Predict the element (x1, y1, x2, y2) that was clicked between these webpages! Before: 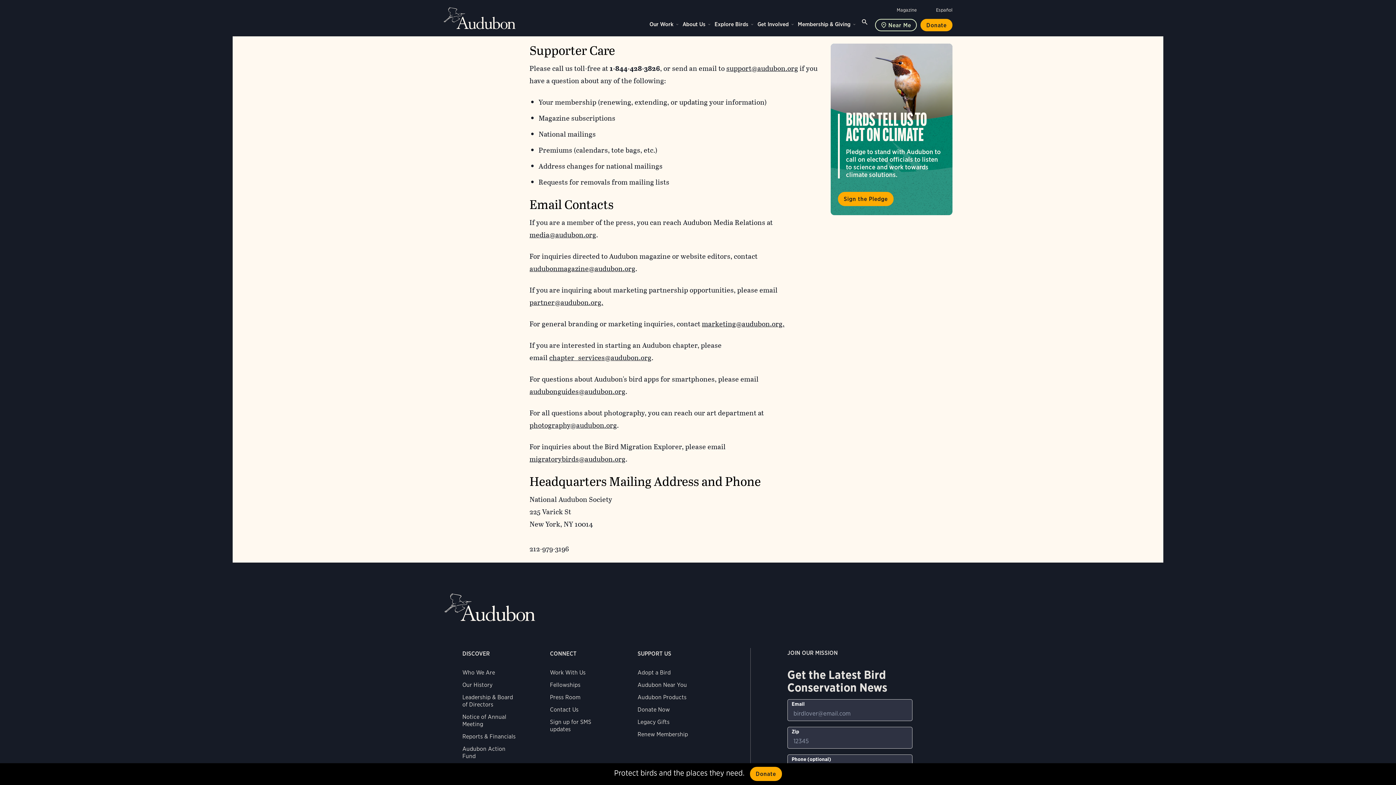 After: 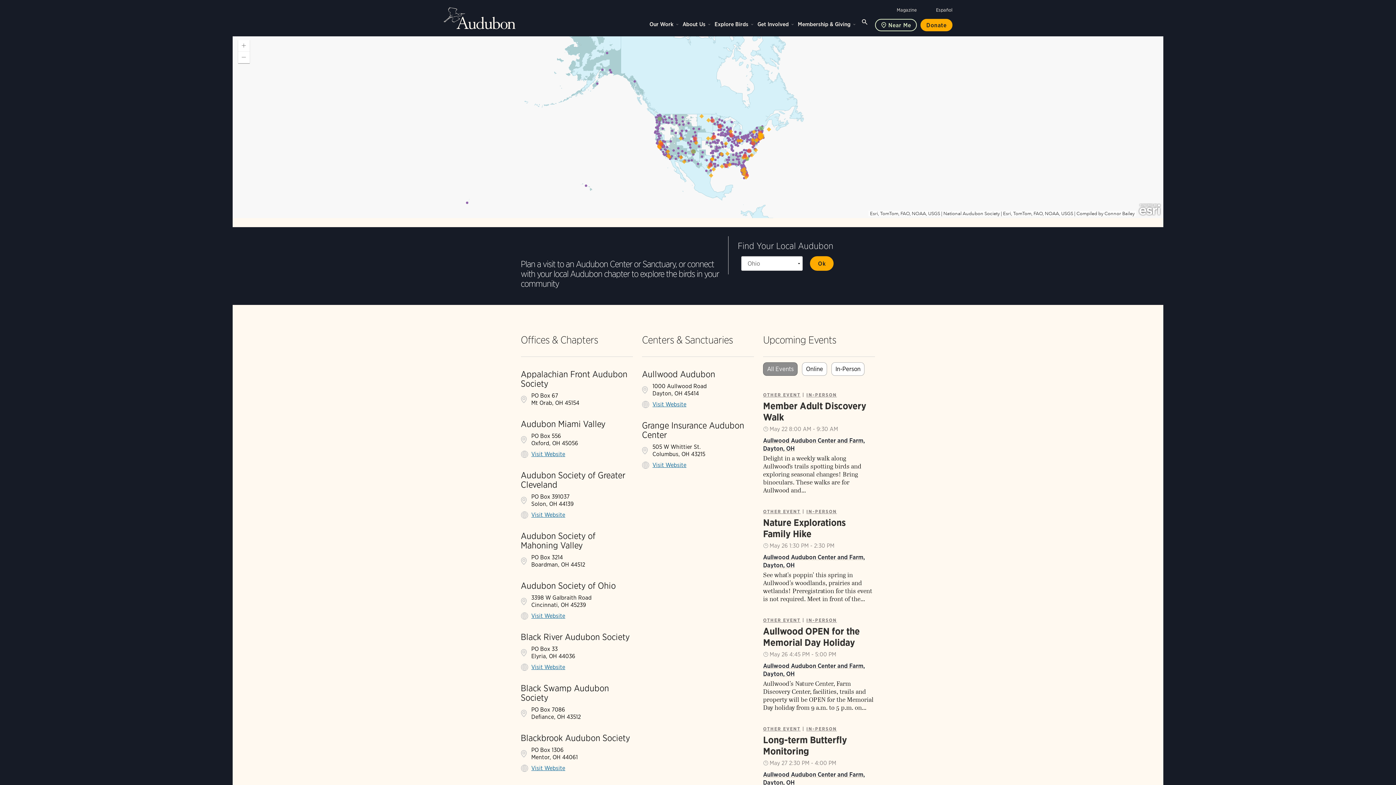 Action: label: Audubon Near You bbox: (637, 681, 687, 688)